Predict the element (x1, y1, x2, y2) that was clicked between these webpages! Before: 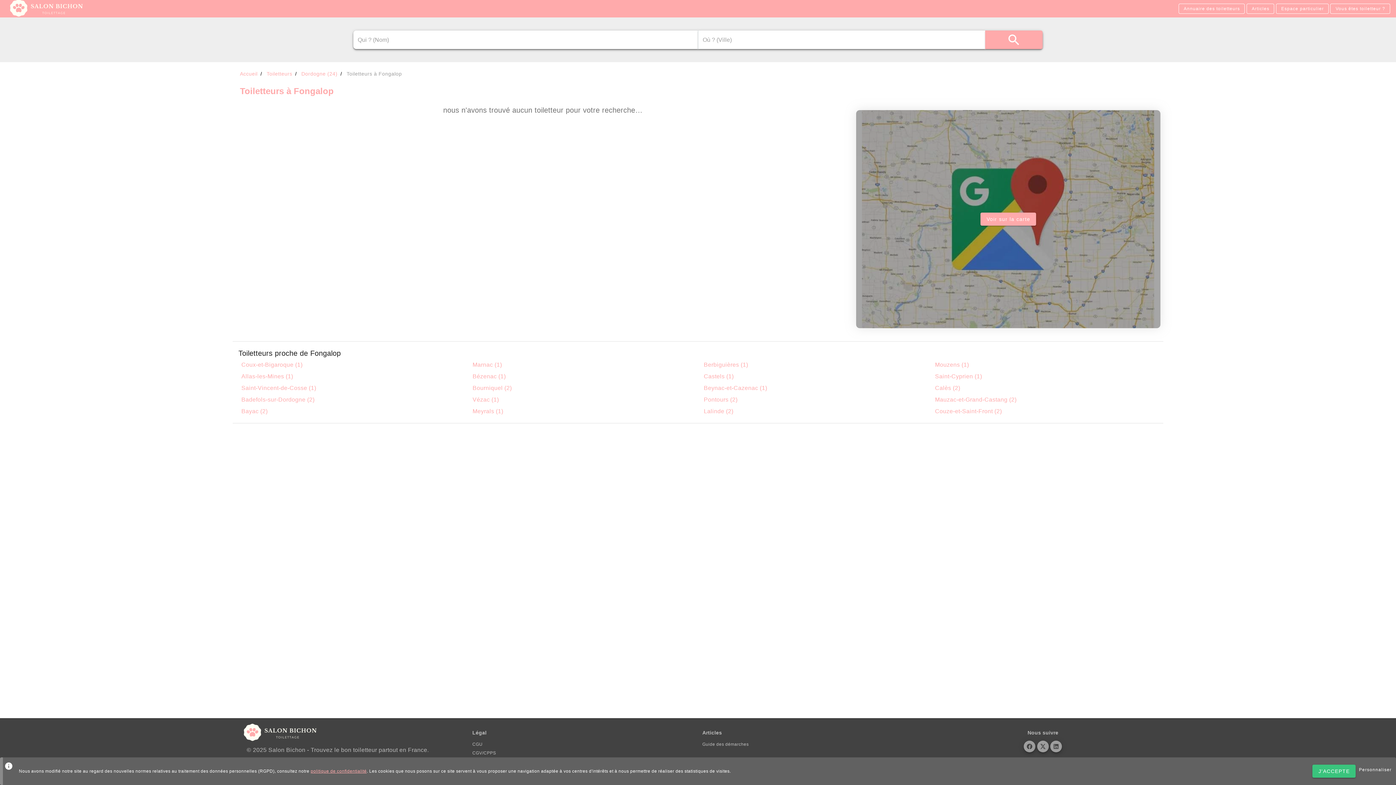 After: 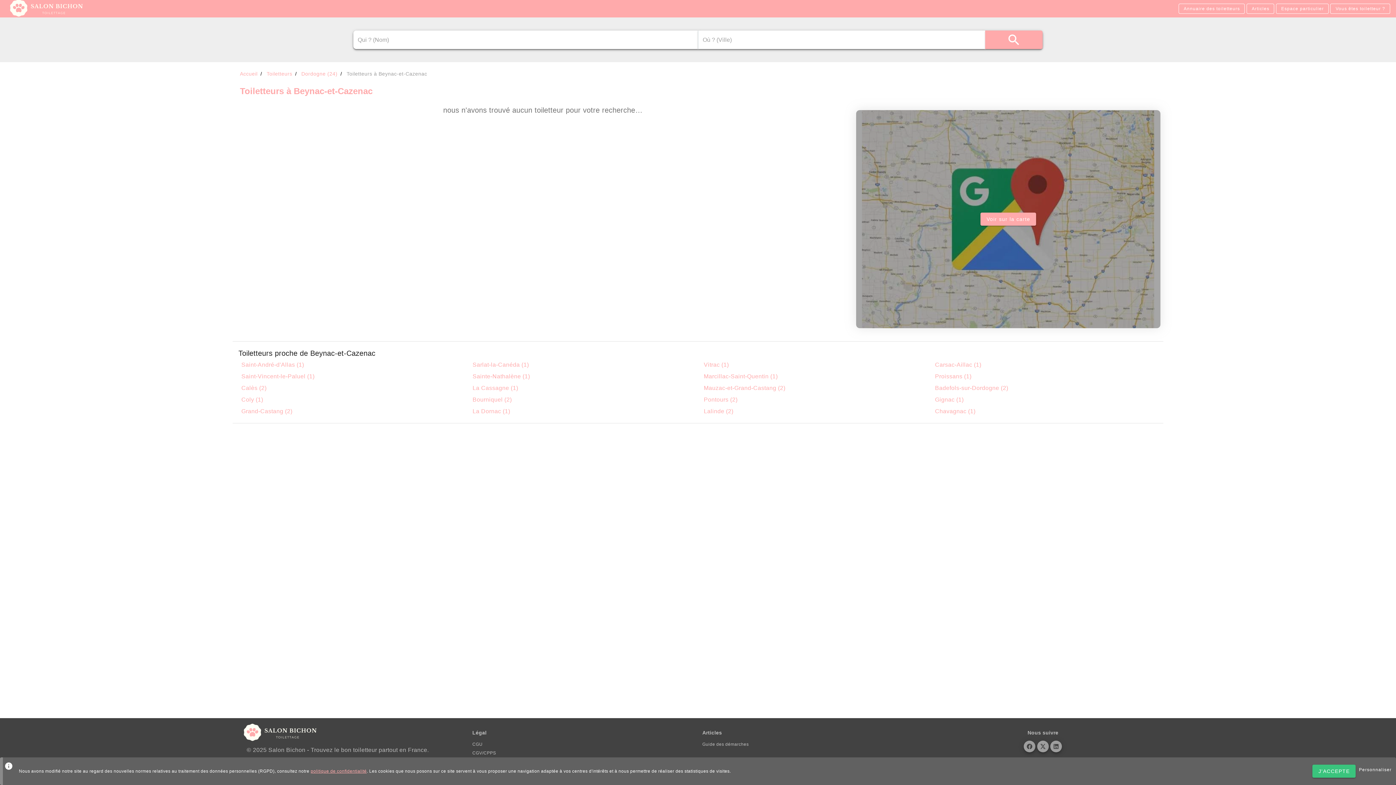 Action: label: Beynac-et-Cazenac (1) bbox: (703, 385, 767, 391)